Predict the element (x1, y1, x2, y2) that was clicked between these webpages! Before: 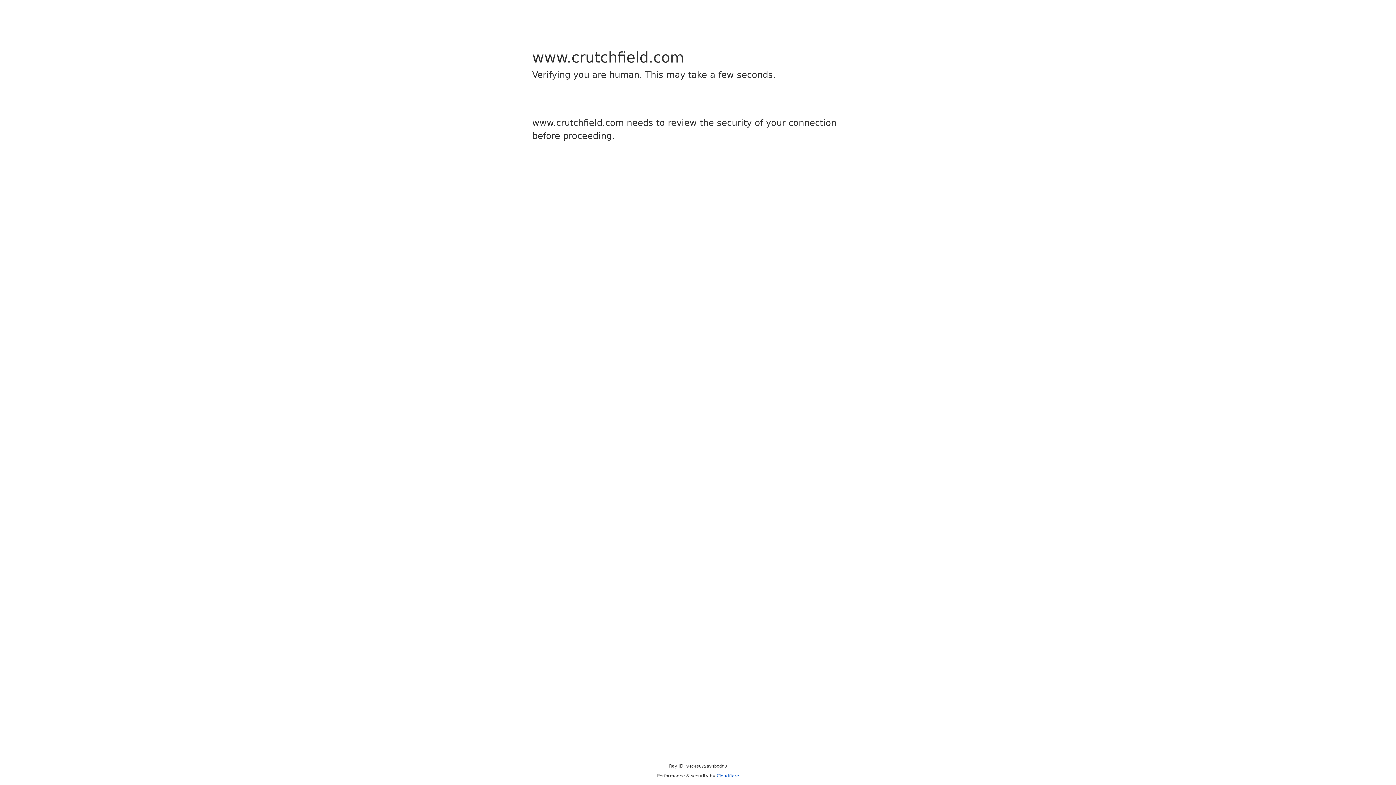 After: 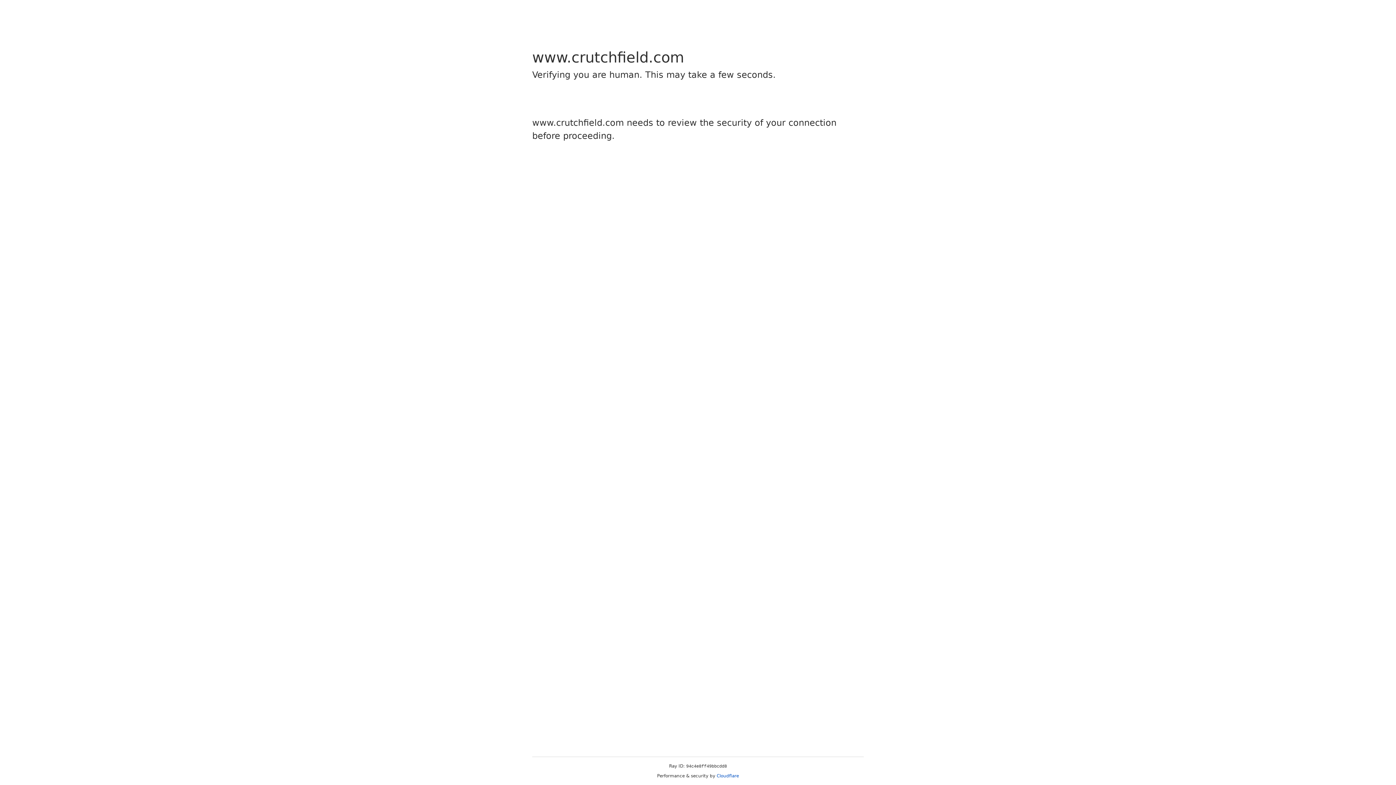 Action: label: Cloudflare bbox: (716, 773, 739, 778)